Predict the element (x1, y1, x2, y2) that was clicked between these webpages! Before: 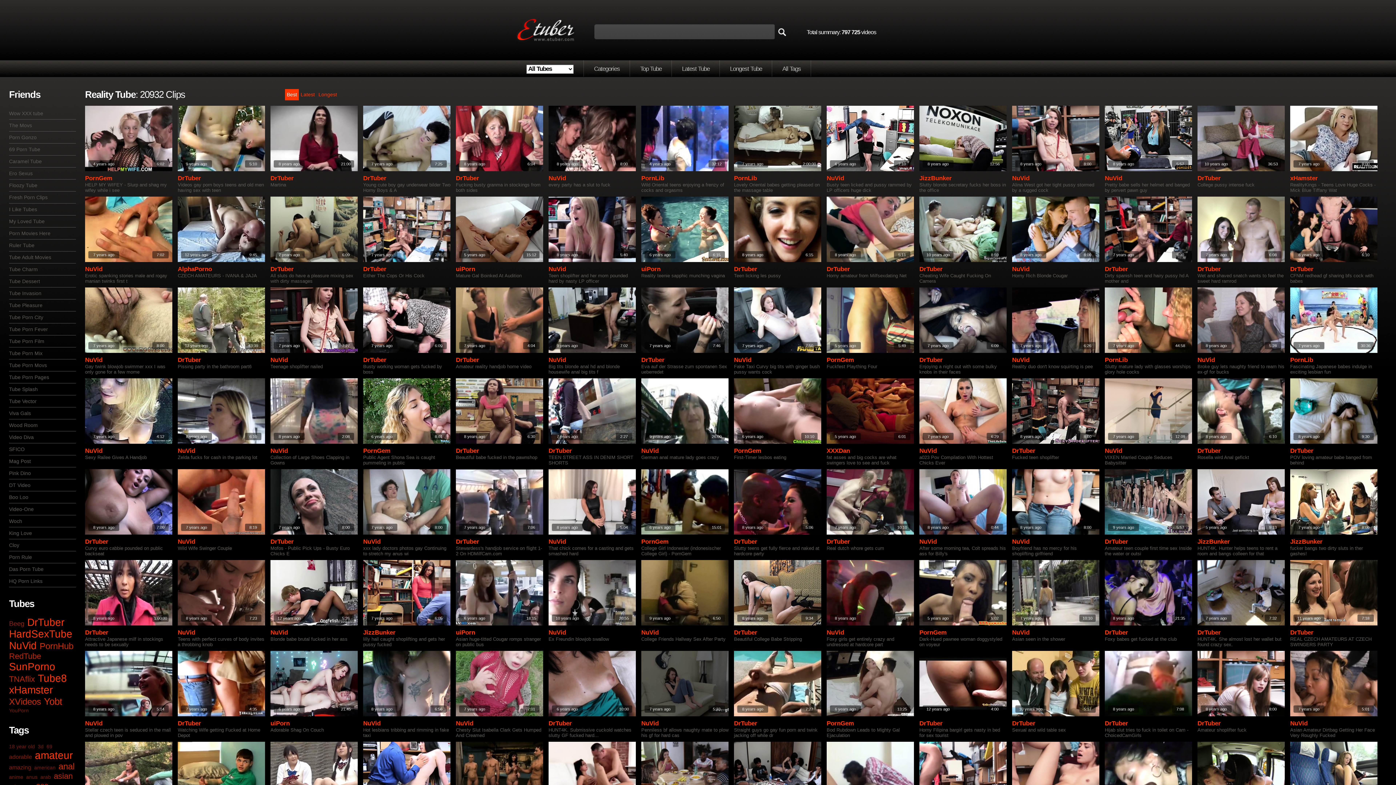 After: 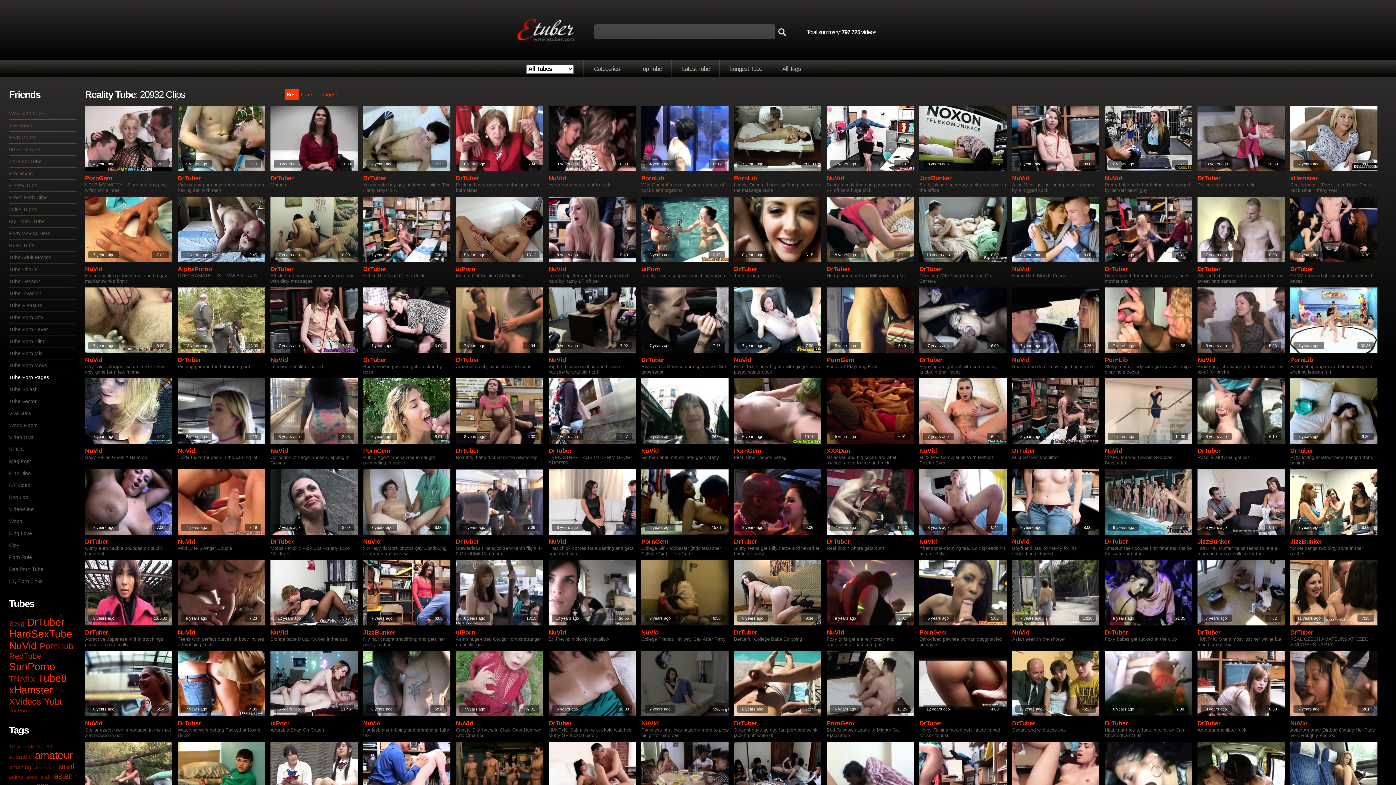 Action: label: Tube Porn Pages bbox: (9, 374, 49, 380)